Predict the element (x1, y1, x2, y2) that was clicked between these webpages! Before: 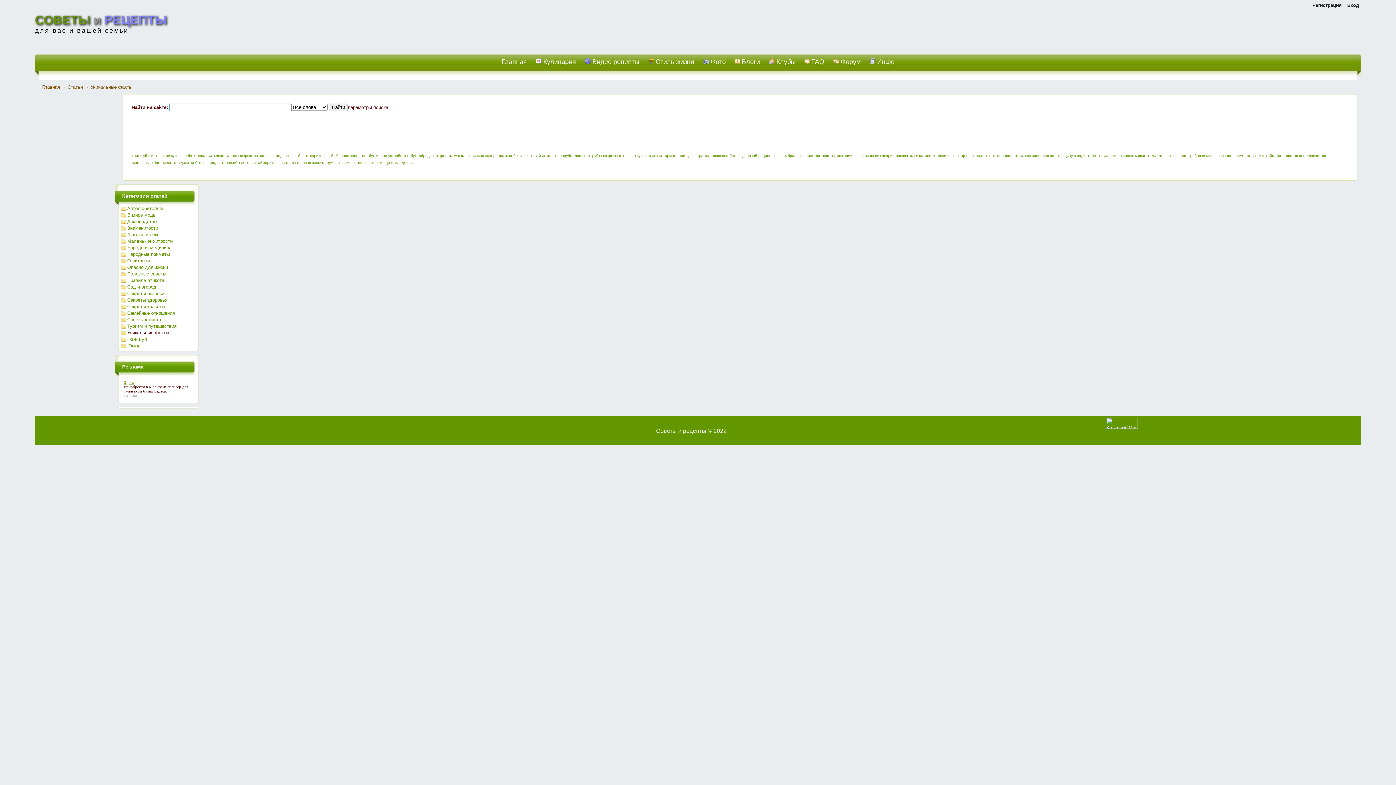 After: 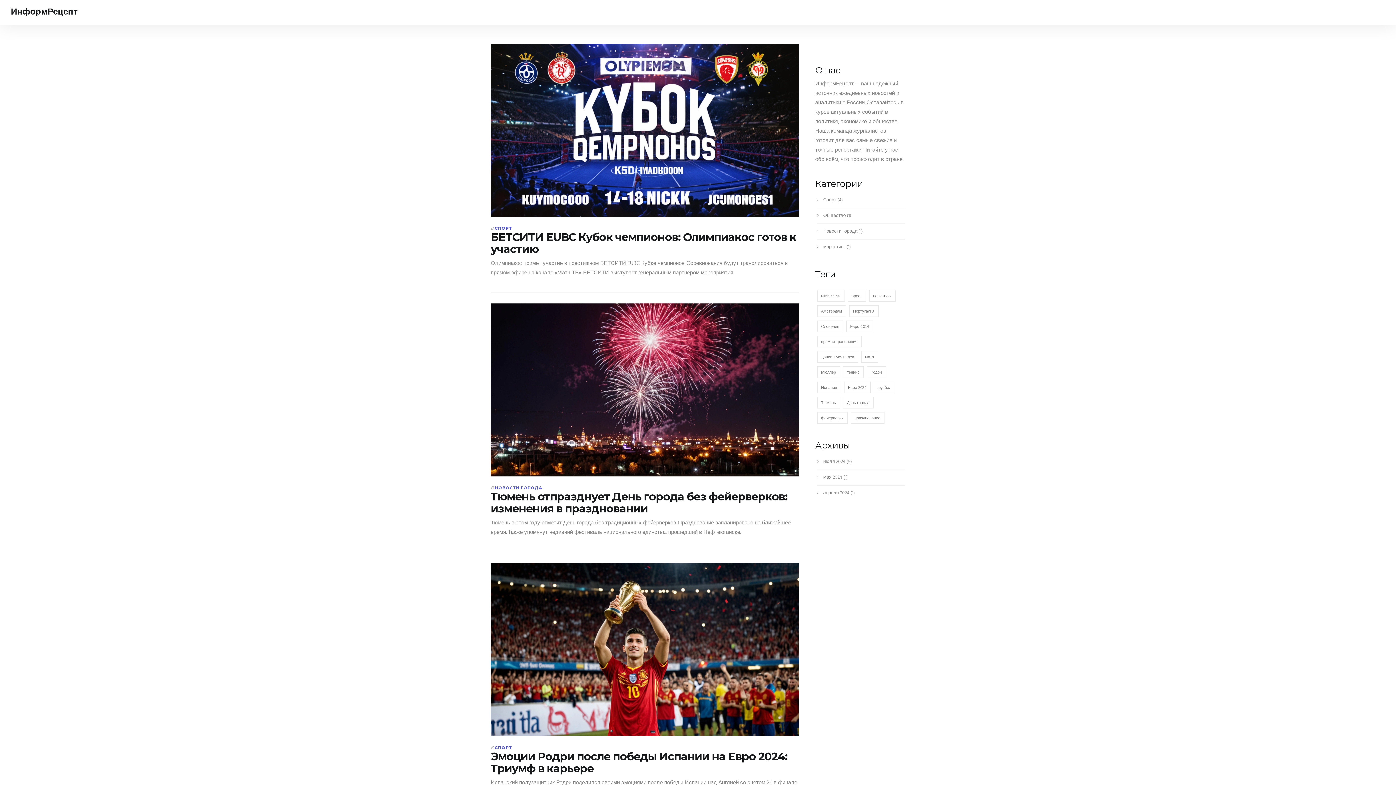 Action: label: СОВЕТЫ и РЕЦЕПТЫ bbox: (34, 13, 166, 26)